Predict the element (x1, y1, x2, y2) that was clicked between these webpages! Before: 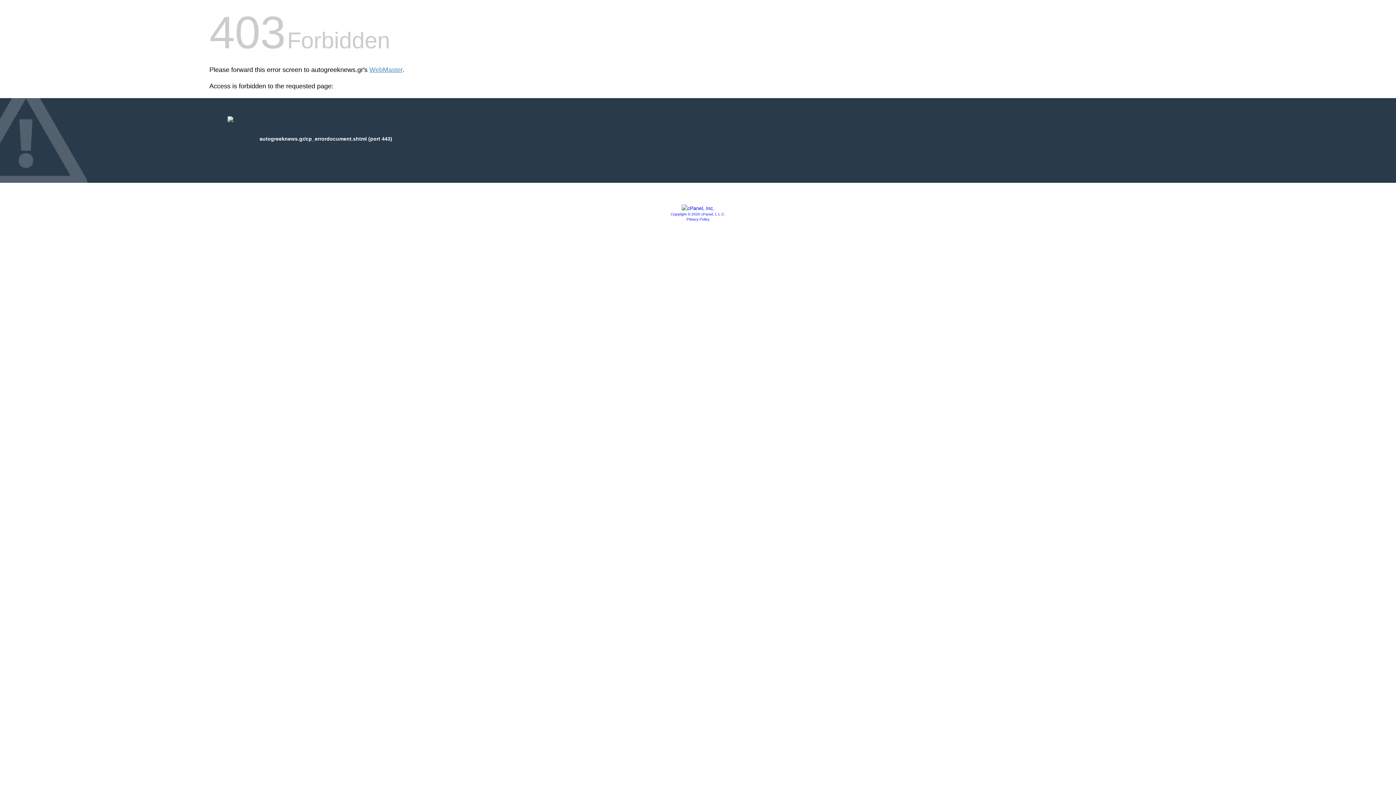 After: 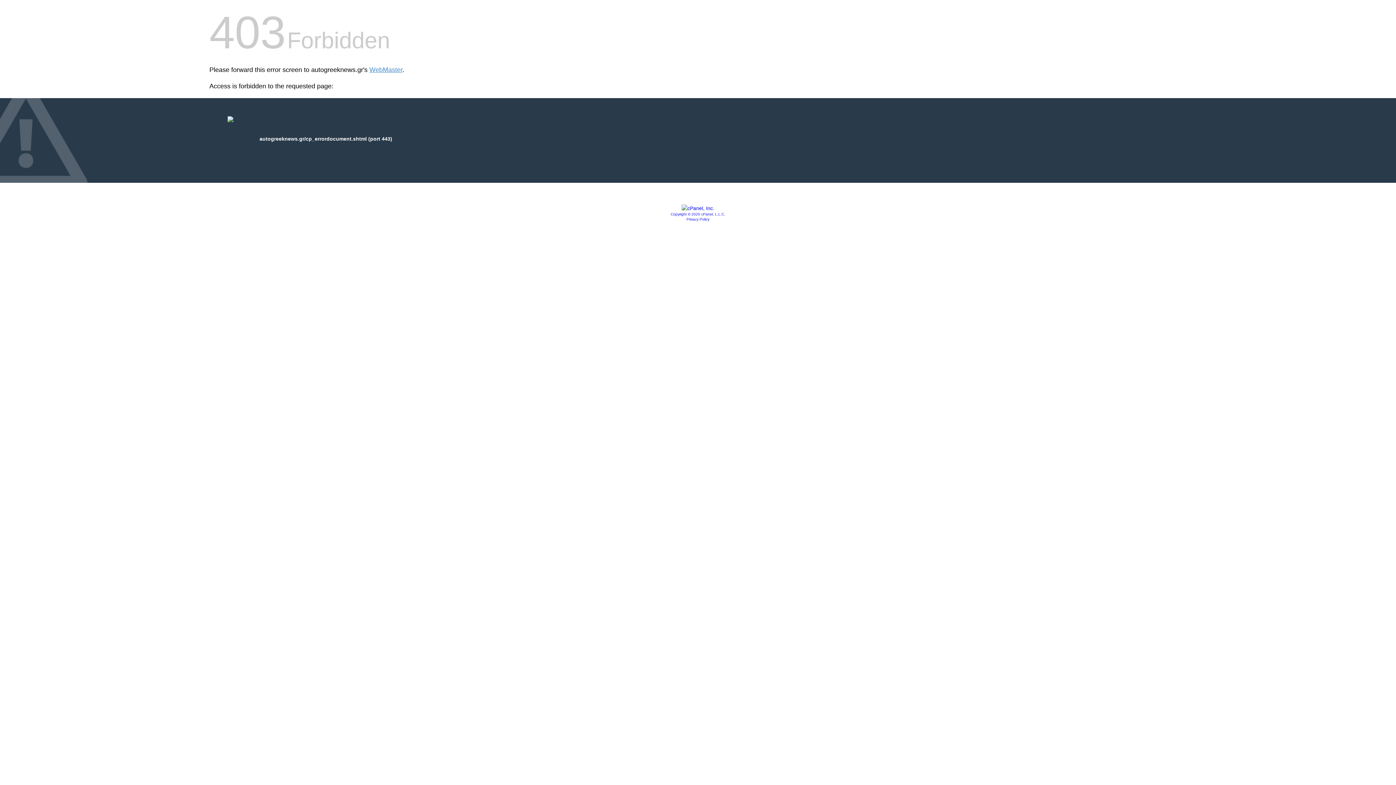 Action: label: Privacy Policy bbox: (686, 217, 709, 221)